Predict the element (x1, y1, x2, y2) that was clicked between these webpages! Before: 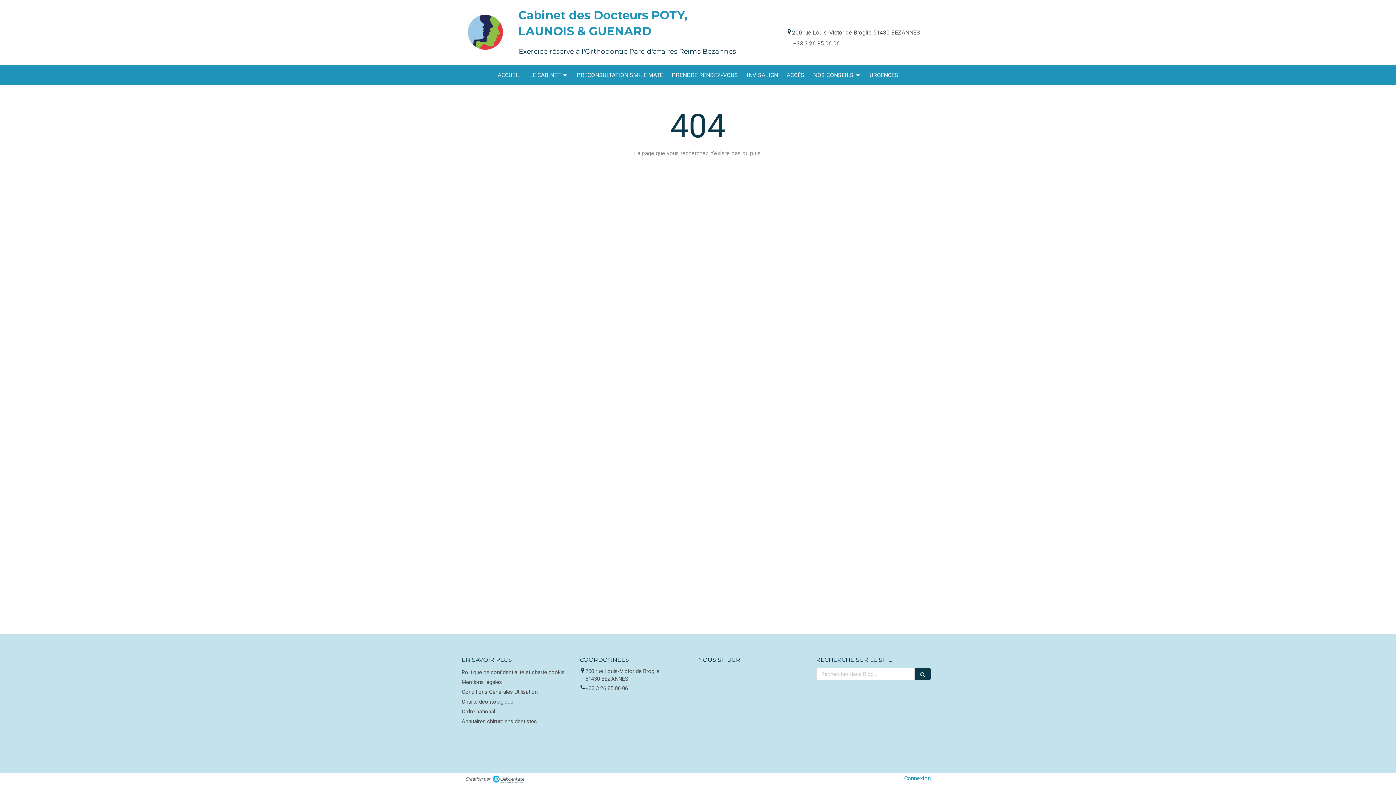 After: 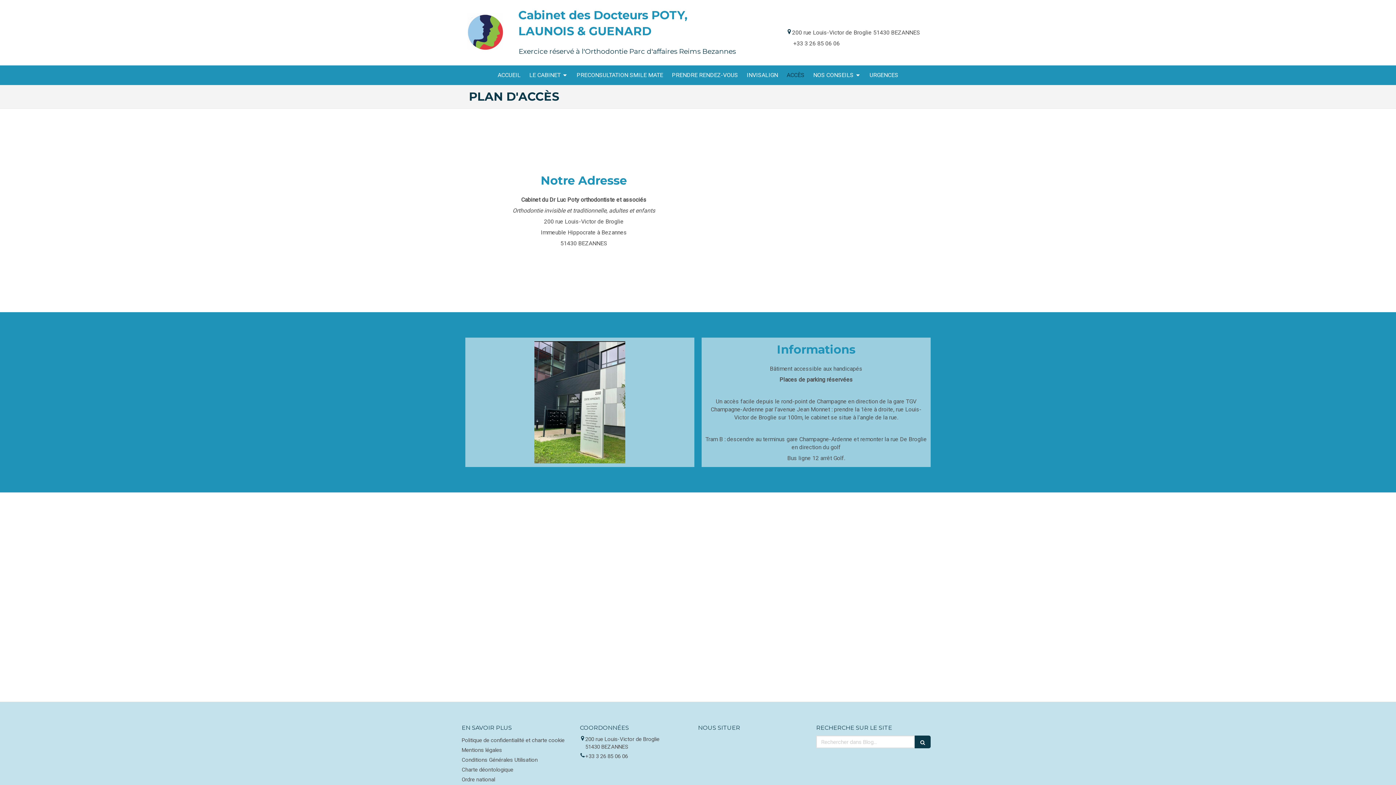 Action: bbox: (783, 65, 808, 84) label: ACCÈS